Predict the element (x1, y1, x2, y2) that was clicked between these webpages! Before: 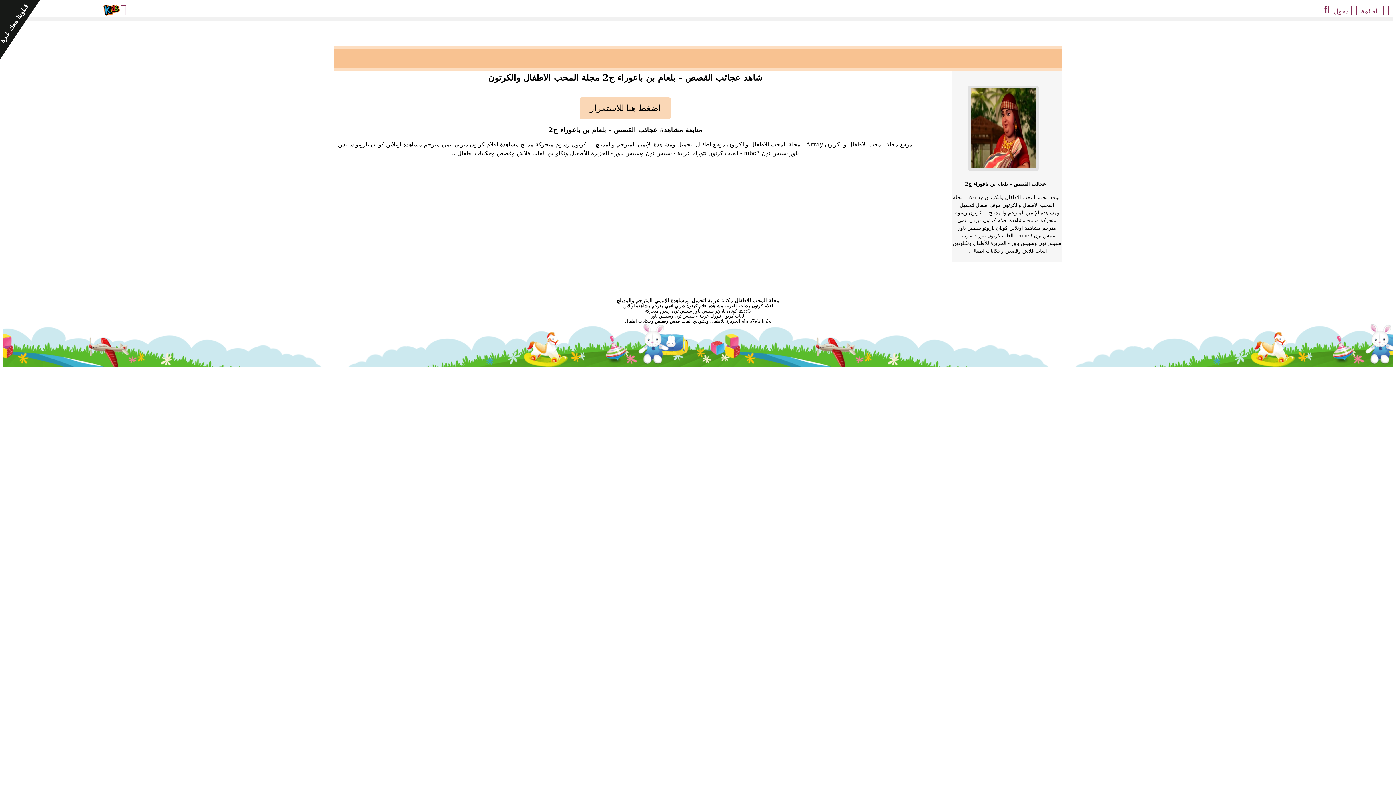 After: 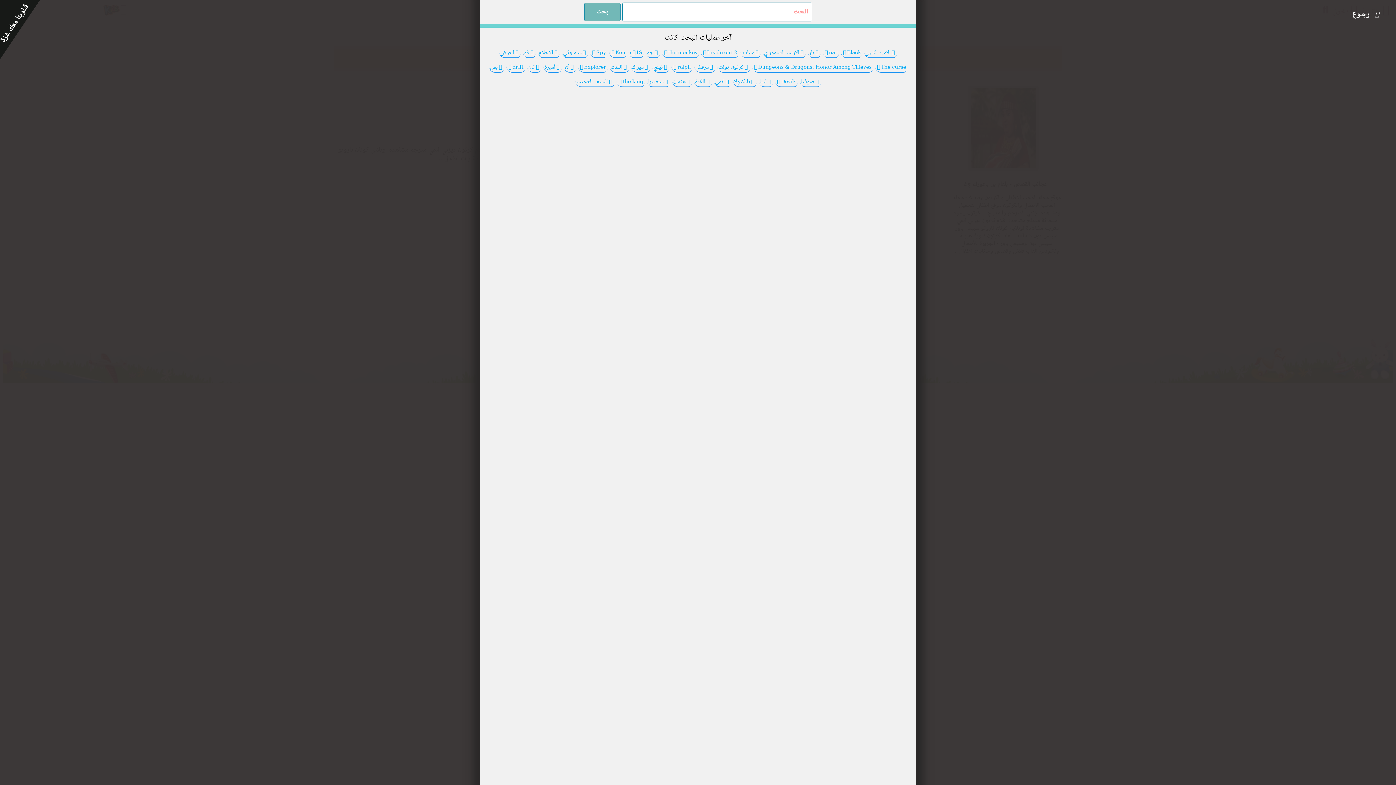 Action: bbox: (1322, 4, 1330, 15)